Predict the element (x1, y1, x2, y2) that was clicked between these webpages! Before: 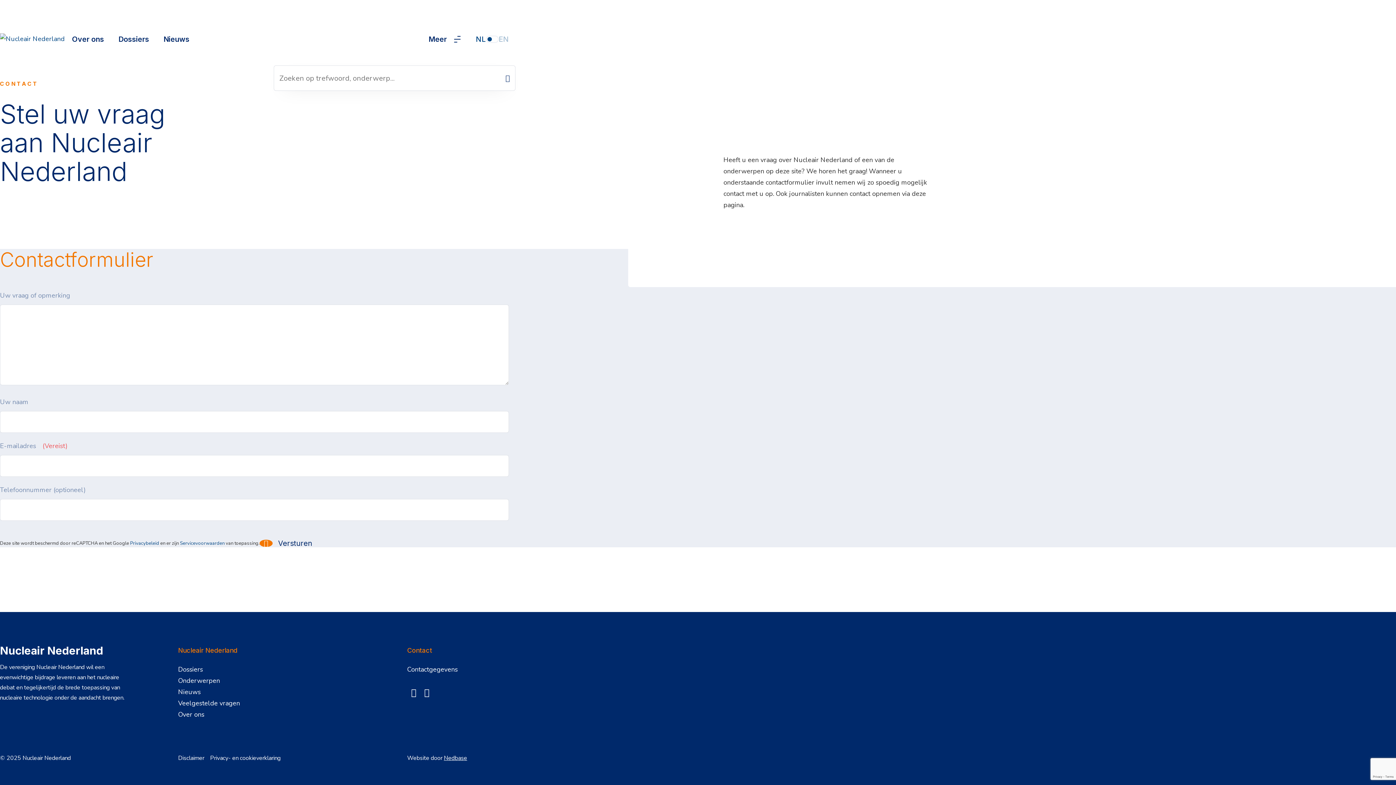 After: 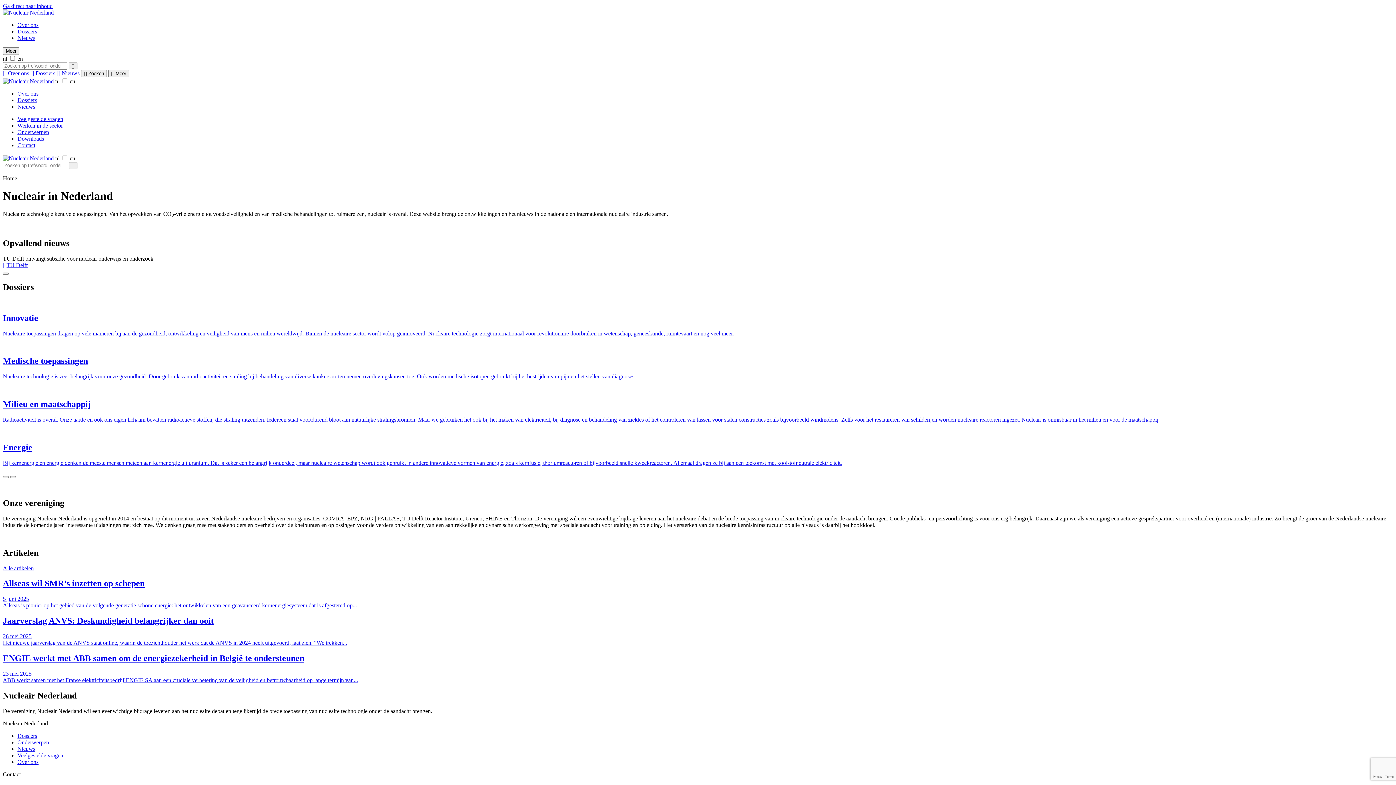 Action: bbox: (0, 33, 64, 44)